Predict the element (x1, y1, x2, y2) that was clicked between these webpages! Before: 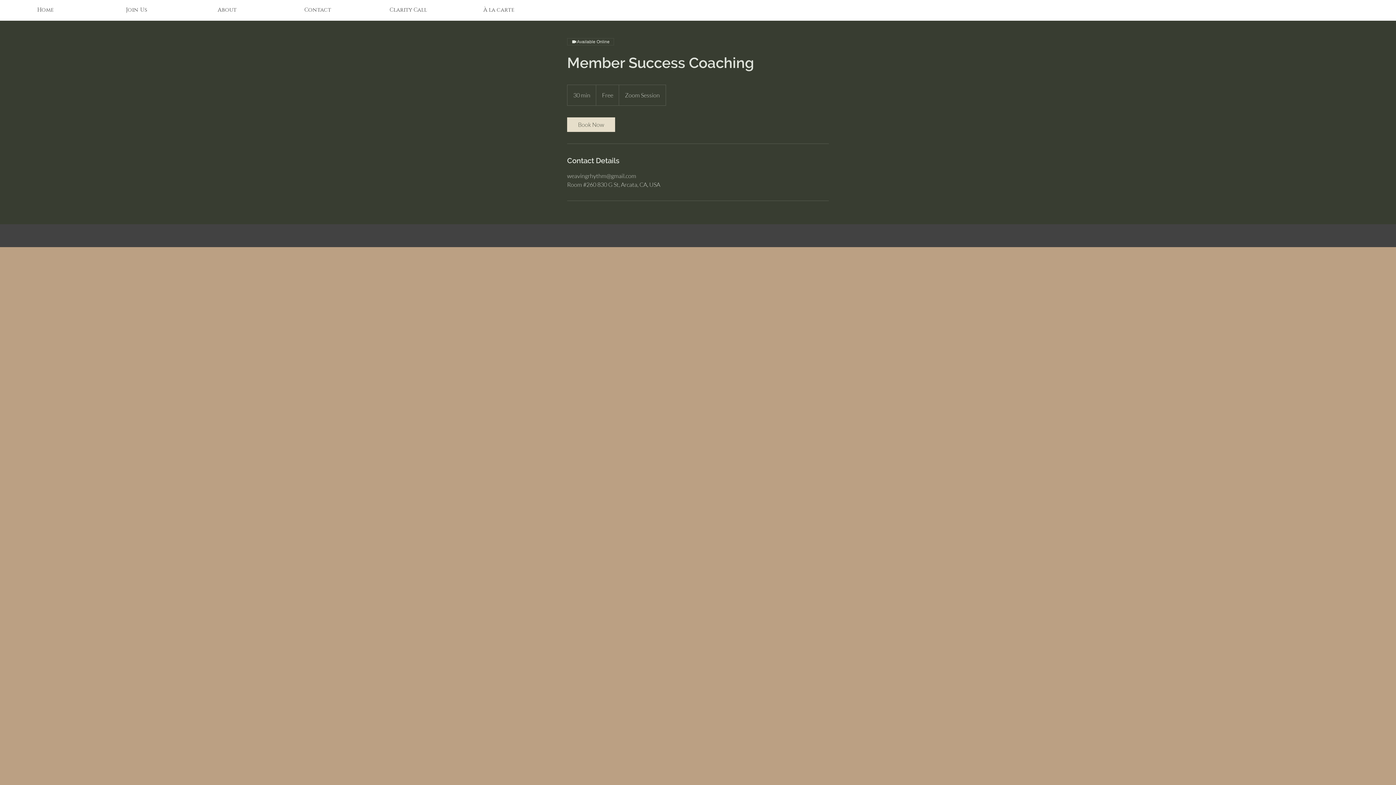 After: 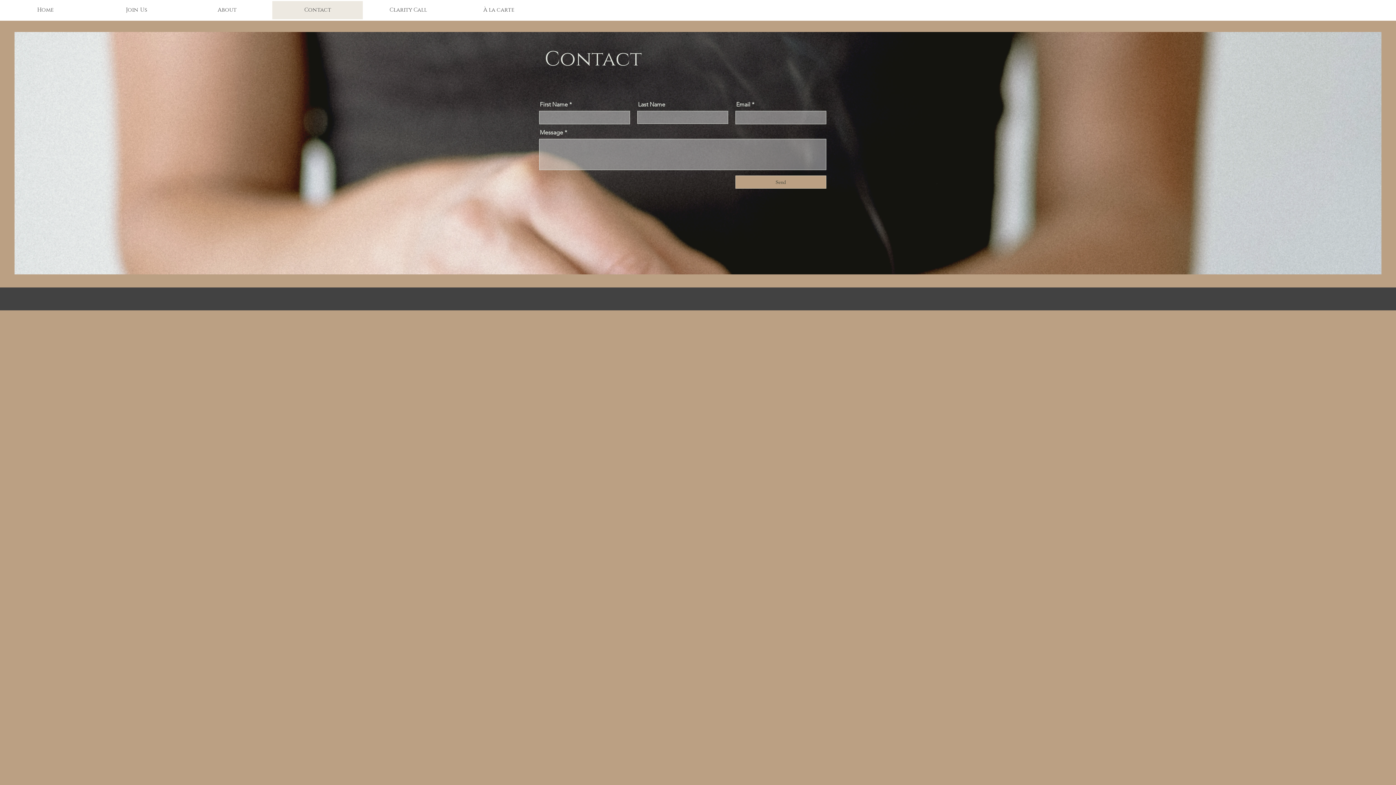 Action: bbox: (272, 1, 362, 19) label: Contact